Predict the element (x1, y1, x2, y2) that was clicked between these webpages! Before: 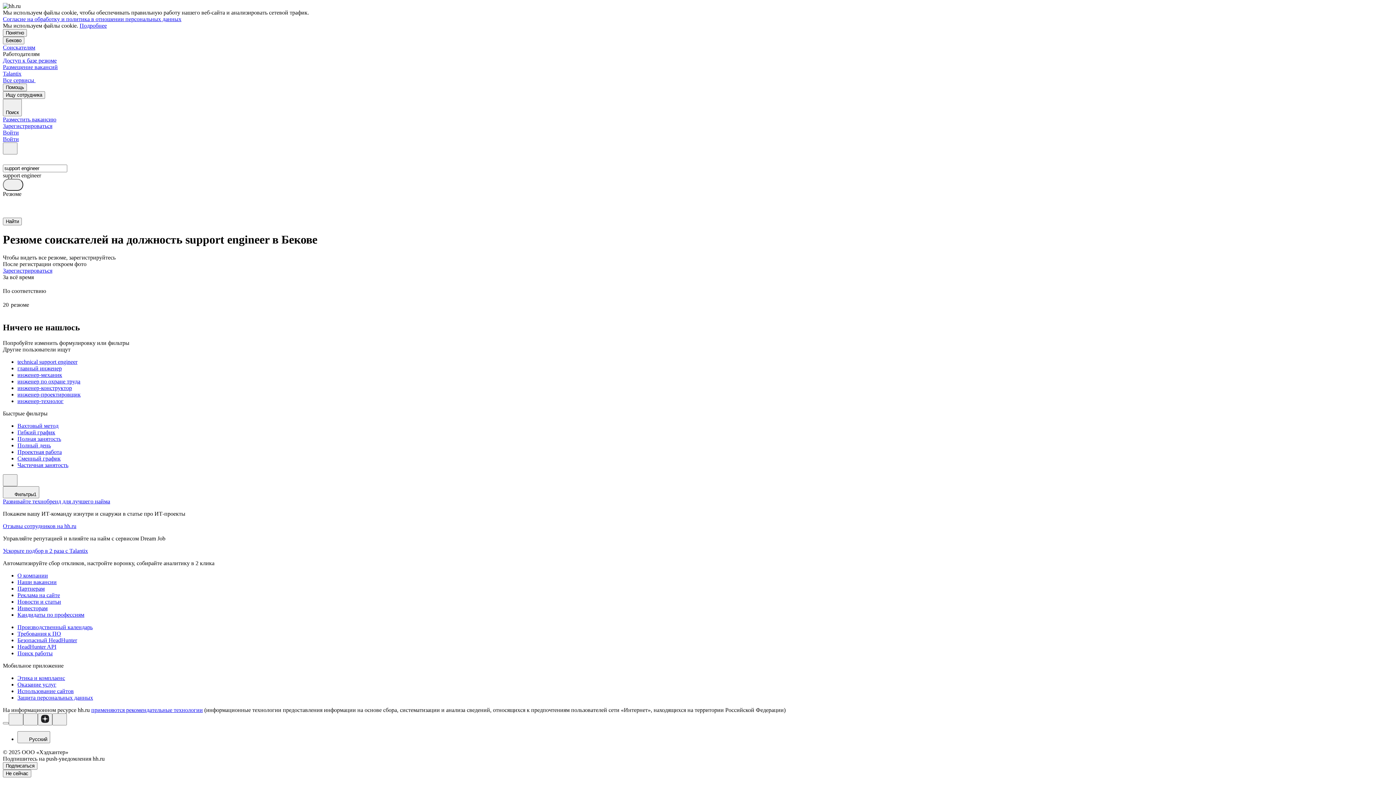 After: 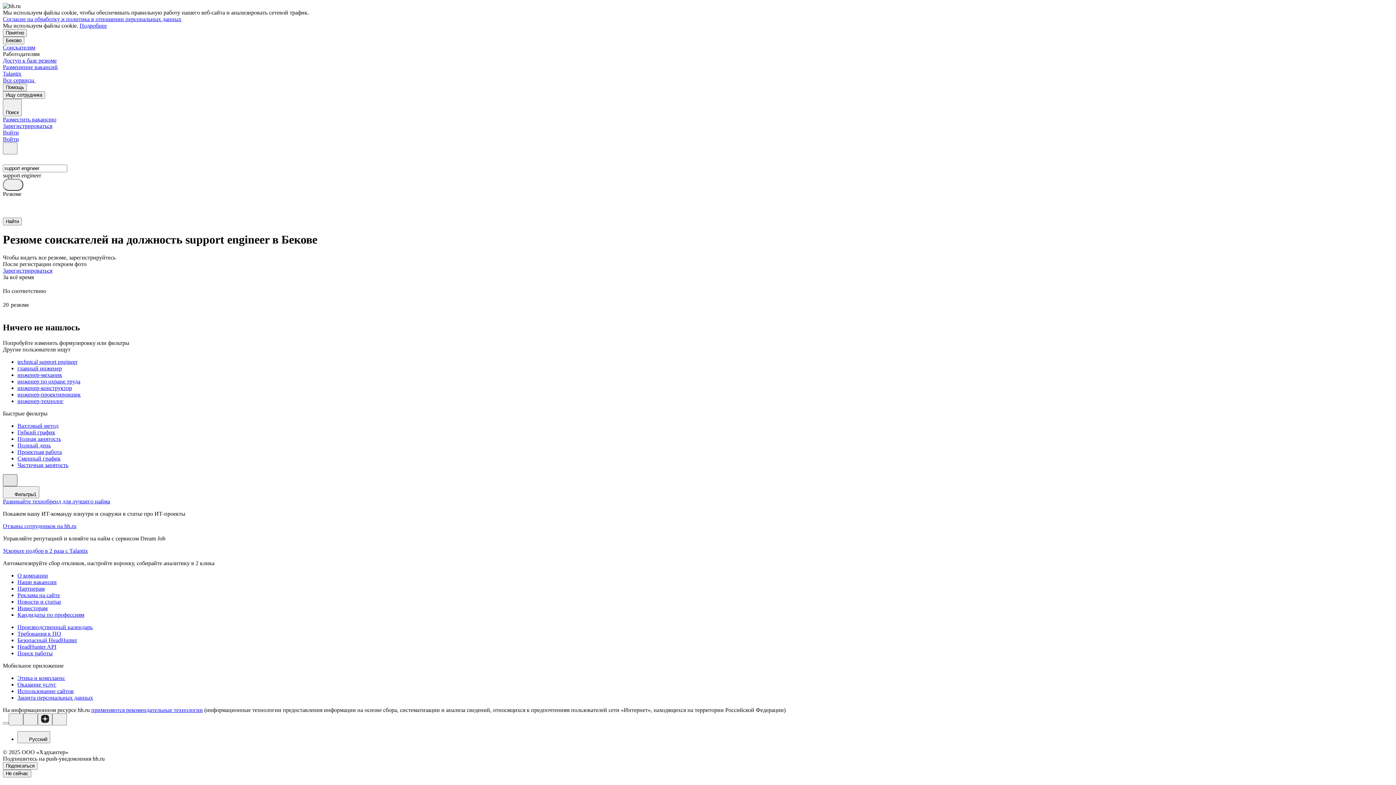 Action: bbox: (2, 474, 17, 486)